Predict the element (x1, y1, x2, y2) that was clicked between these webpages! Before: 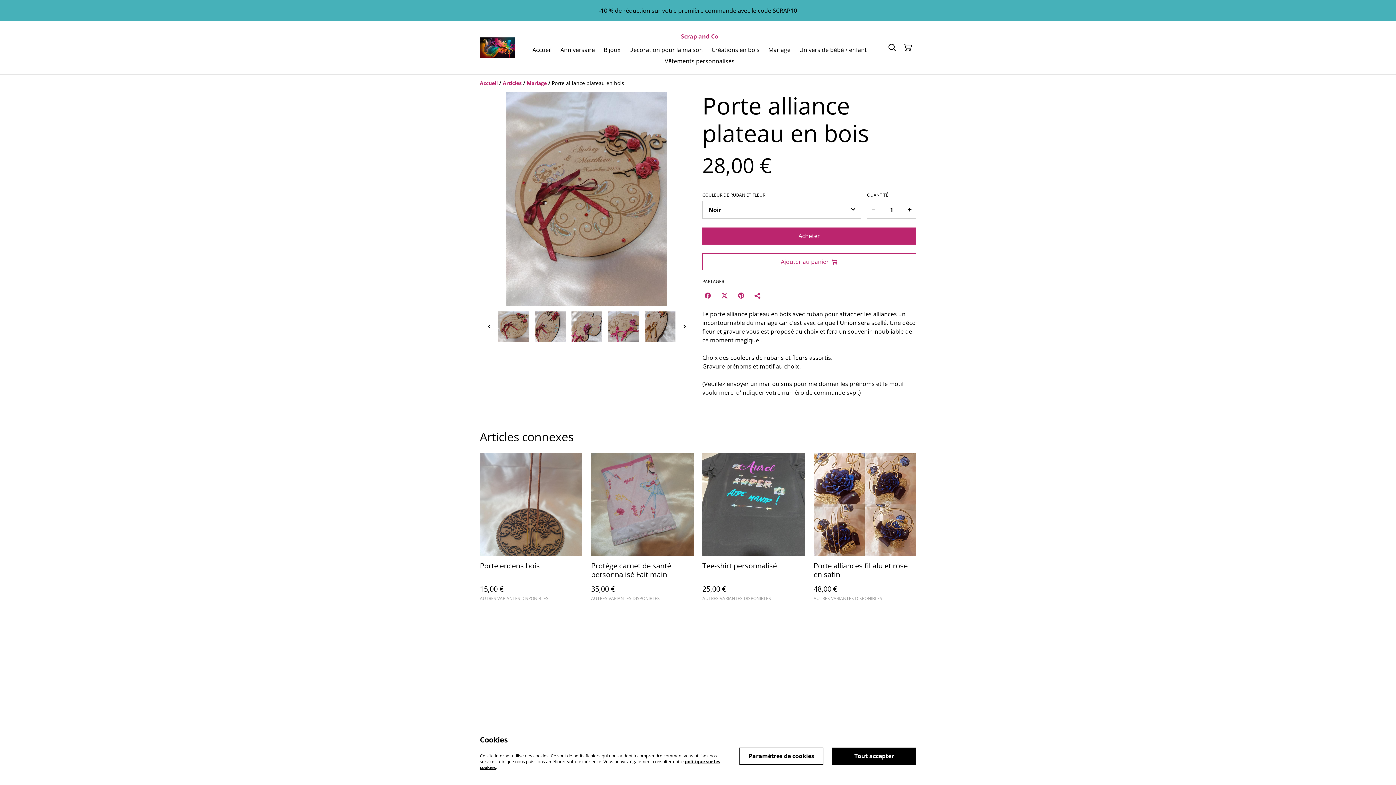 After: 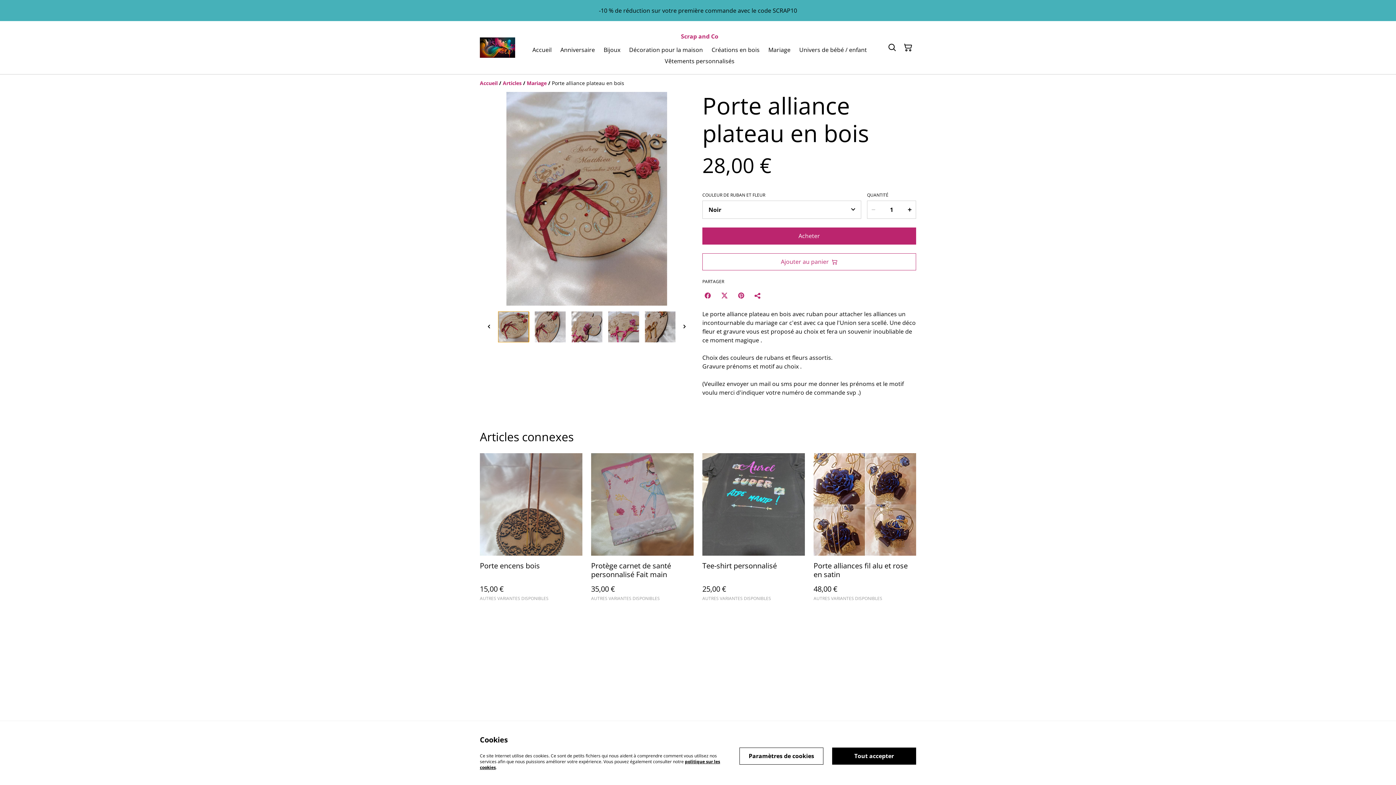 Action: bbox: (498, 311, 529, 342) label: Go to slide 1